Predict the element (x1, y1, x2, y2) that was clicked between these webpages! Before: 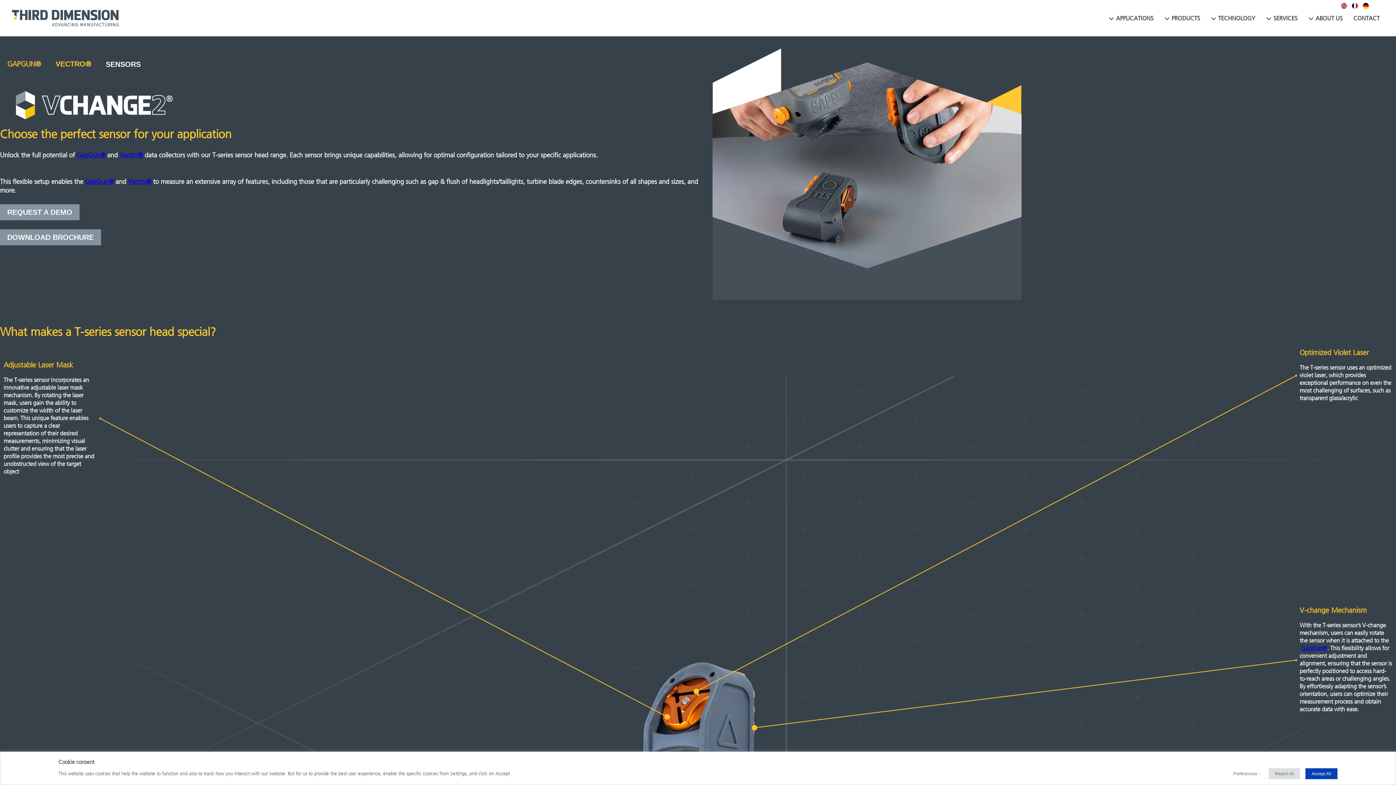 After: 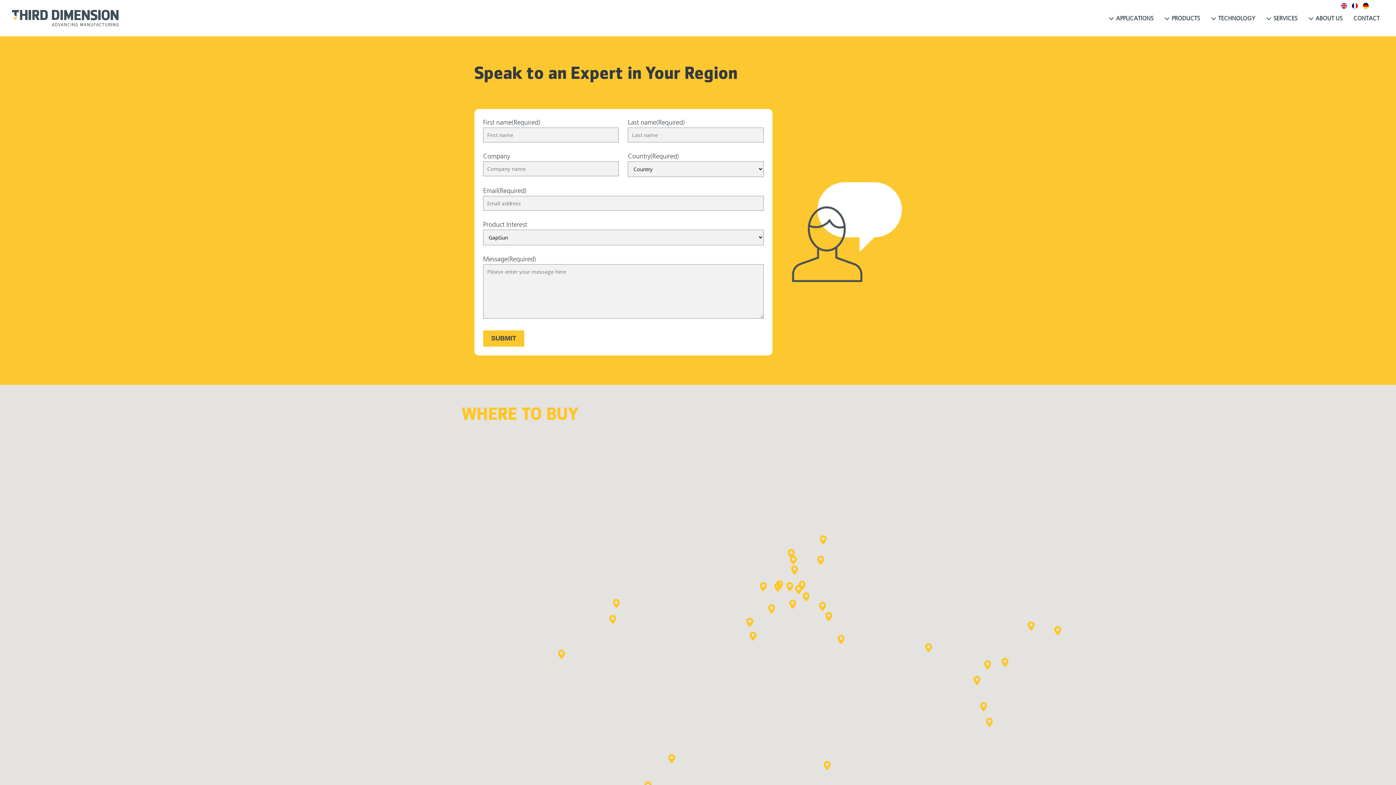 Action: label: CONTACT bbox: (1350, 12, 1383, 23)